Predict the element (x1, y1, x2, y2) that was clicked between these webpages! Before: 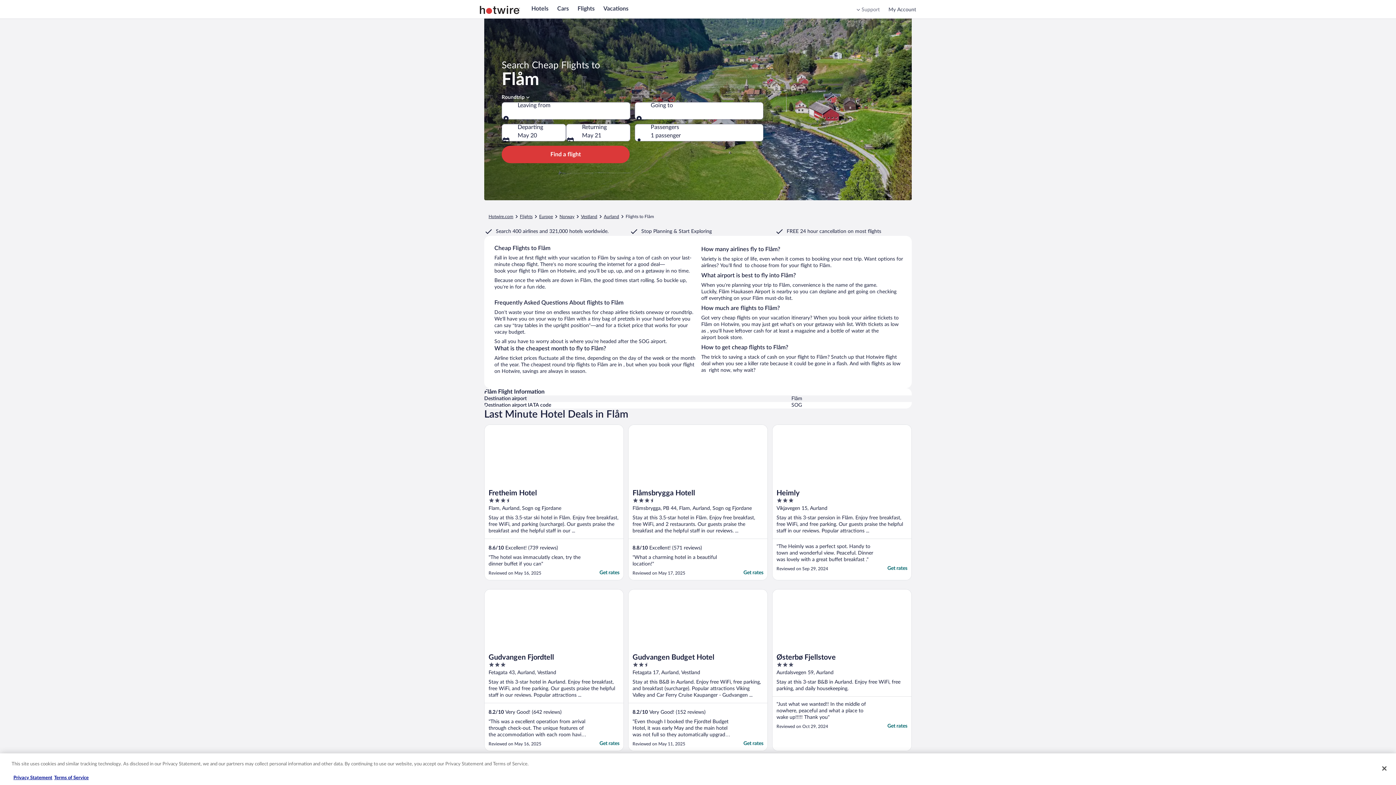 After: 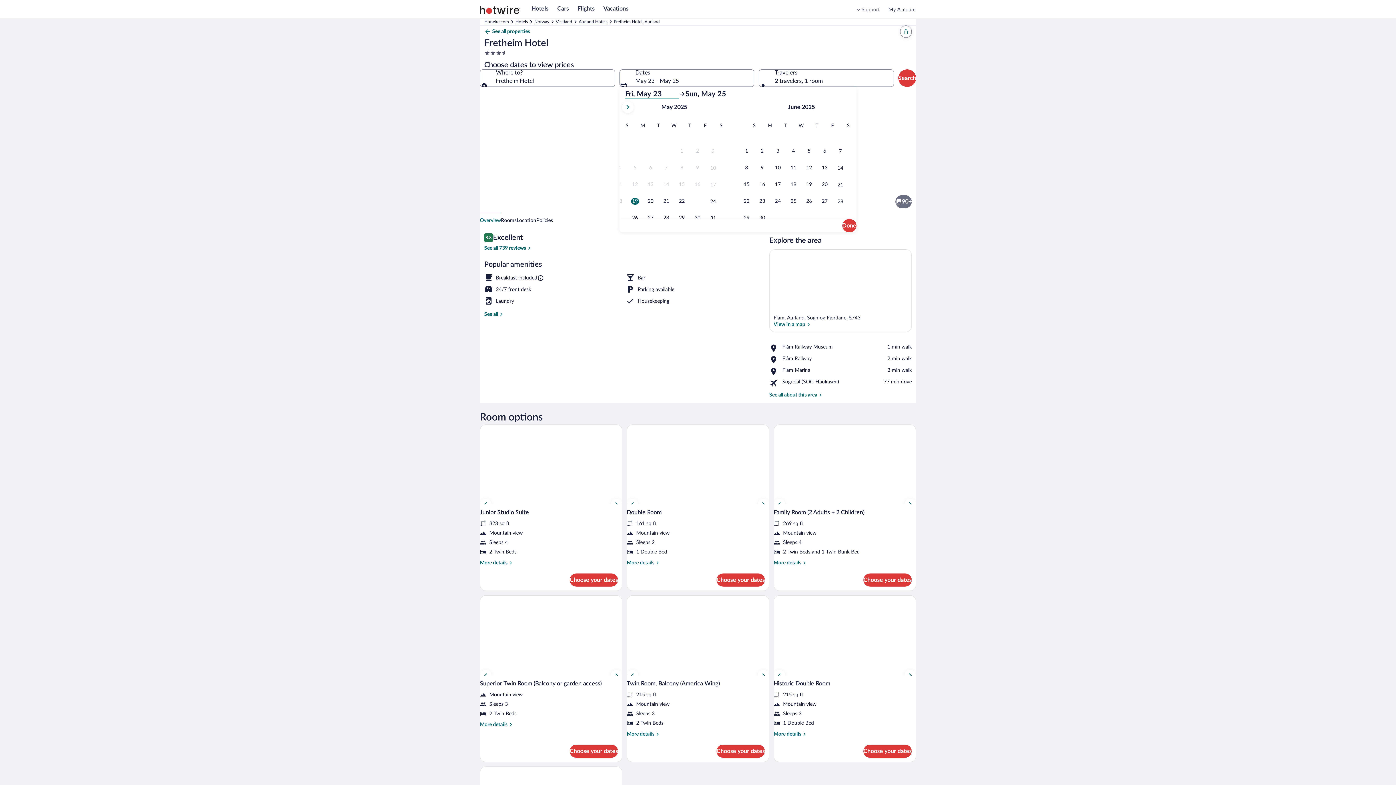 Action: label: Fretheim Hotel bbox: (484, 424, 624, 580)